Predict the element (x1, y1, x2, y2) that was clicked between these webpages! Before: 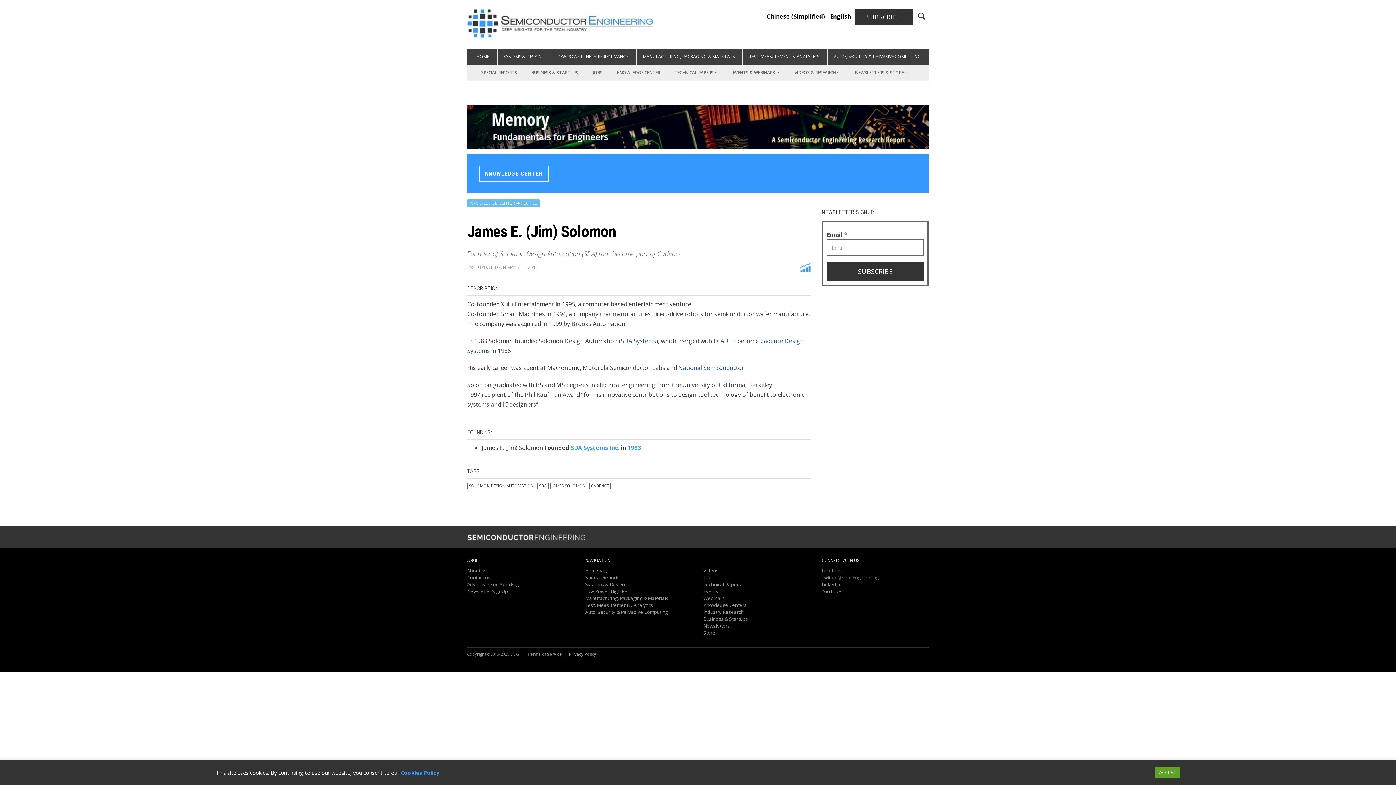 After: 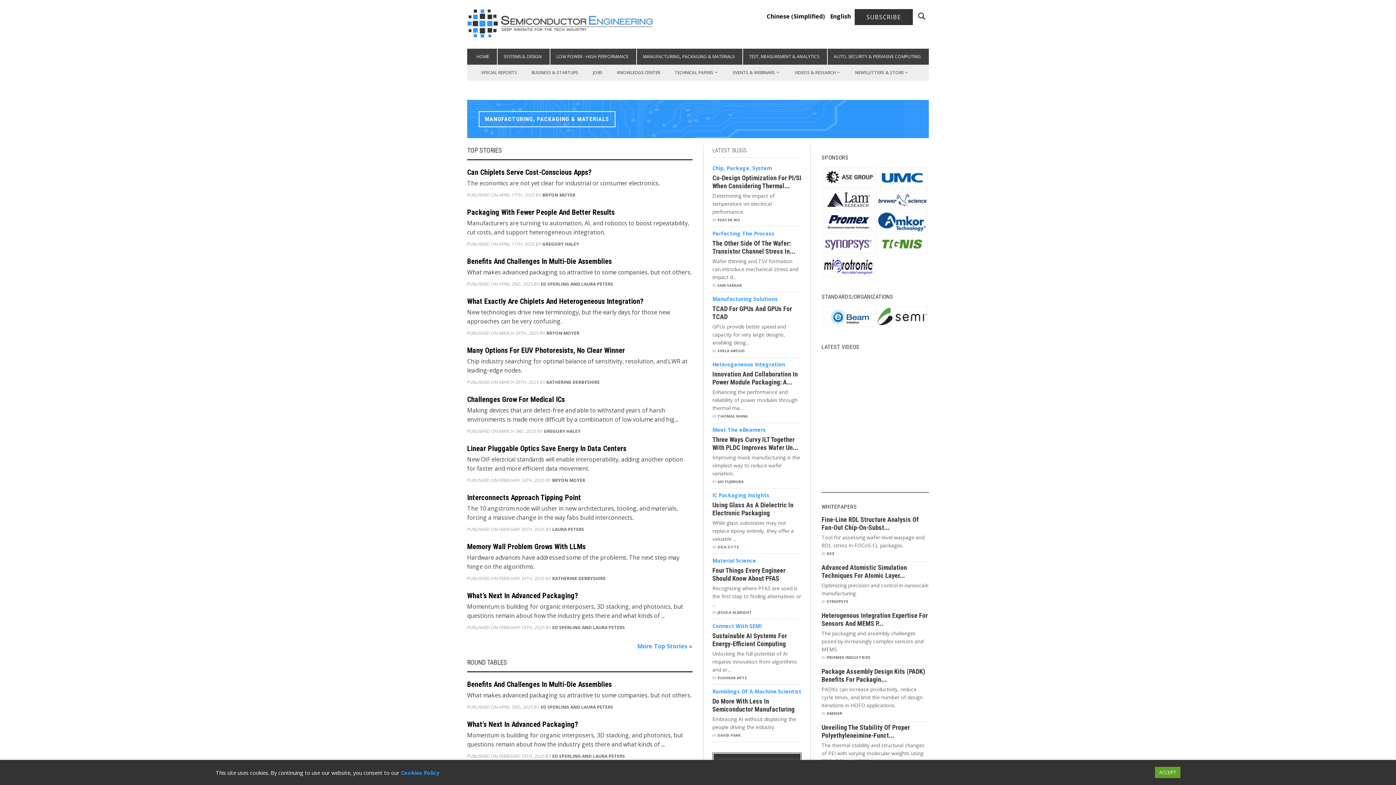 Action: bbox: (636, 48, 739, 64) label: MANUFACTURING, PACKAGING & MATERIALS